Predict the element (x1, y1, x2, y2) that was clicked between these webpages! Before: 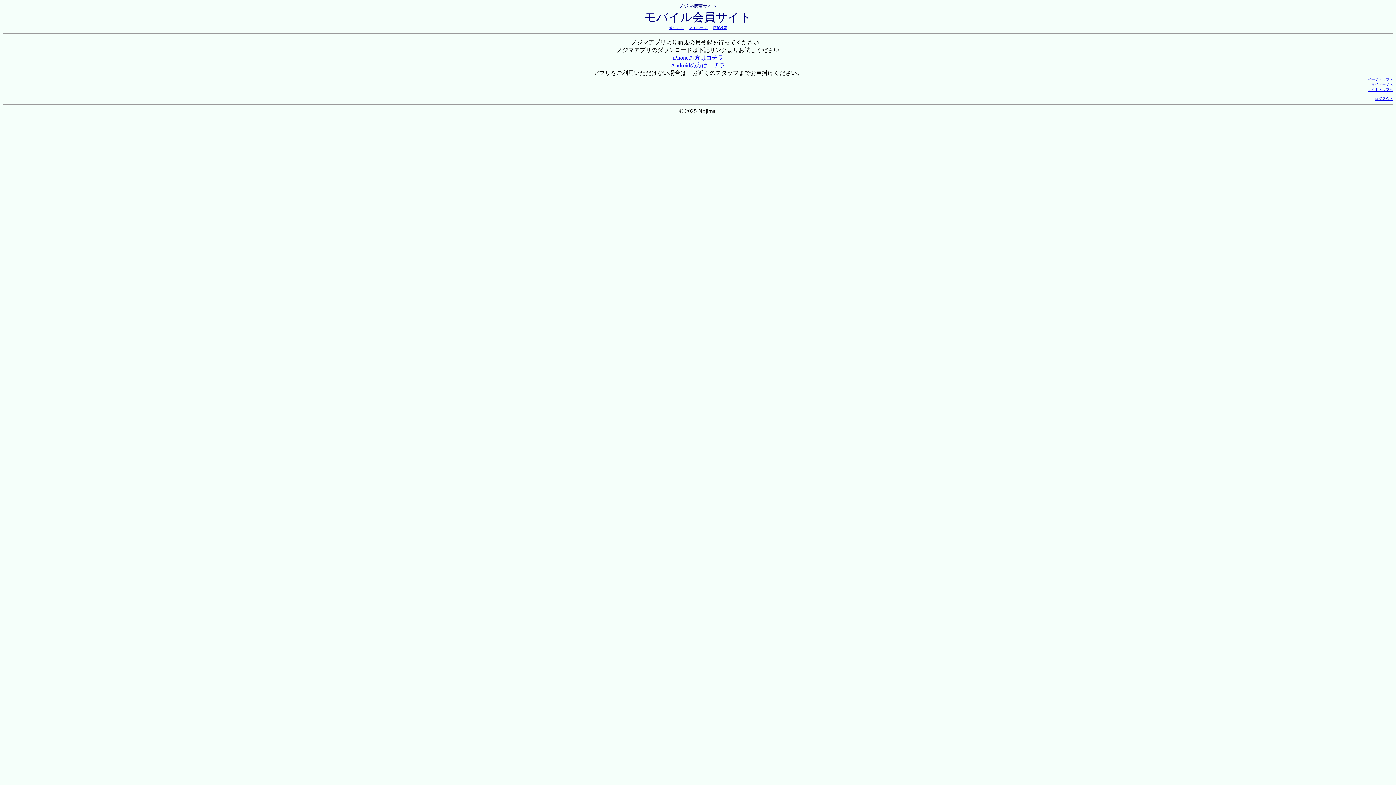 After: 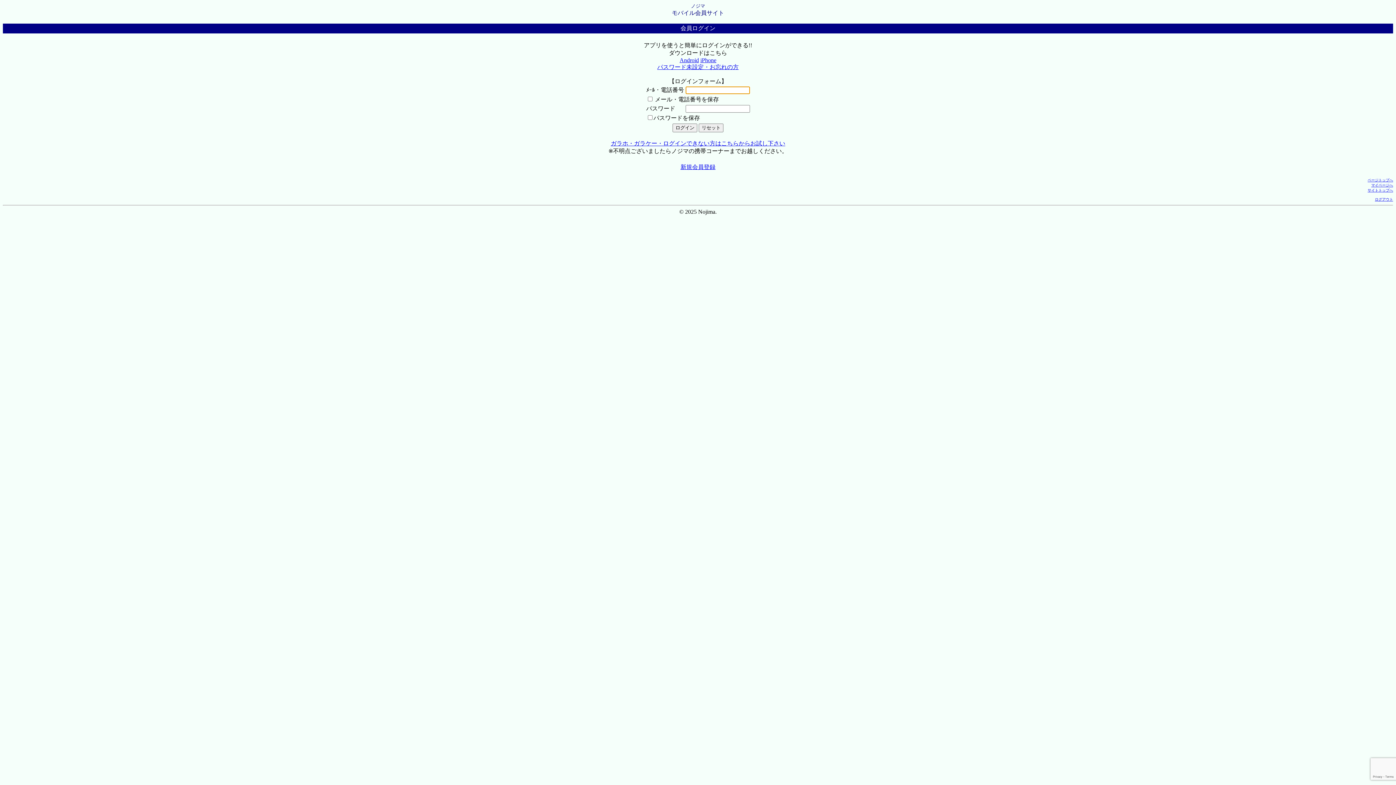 Action: bbox: (689, 25, 708, 29) label: マイページ 